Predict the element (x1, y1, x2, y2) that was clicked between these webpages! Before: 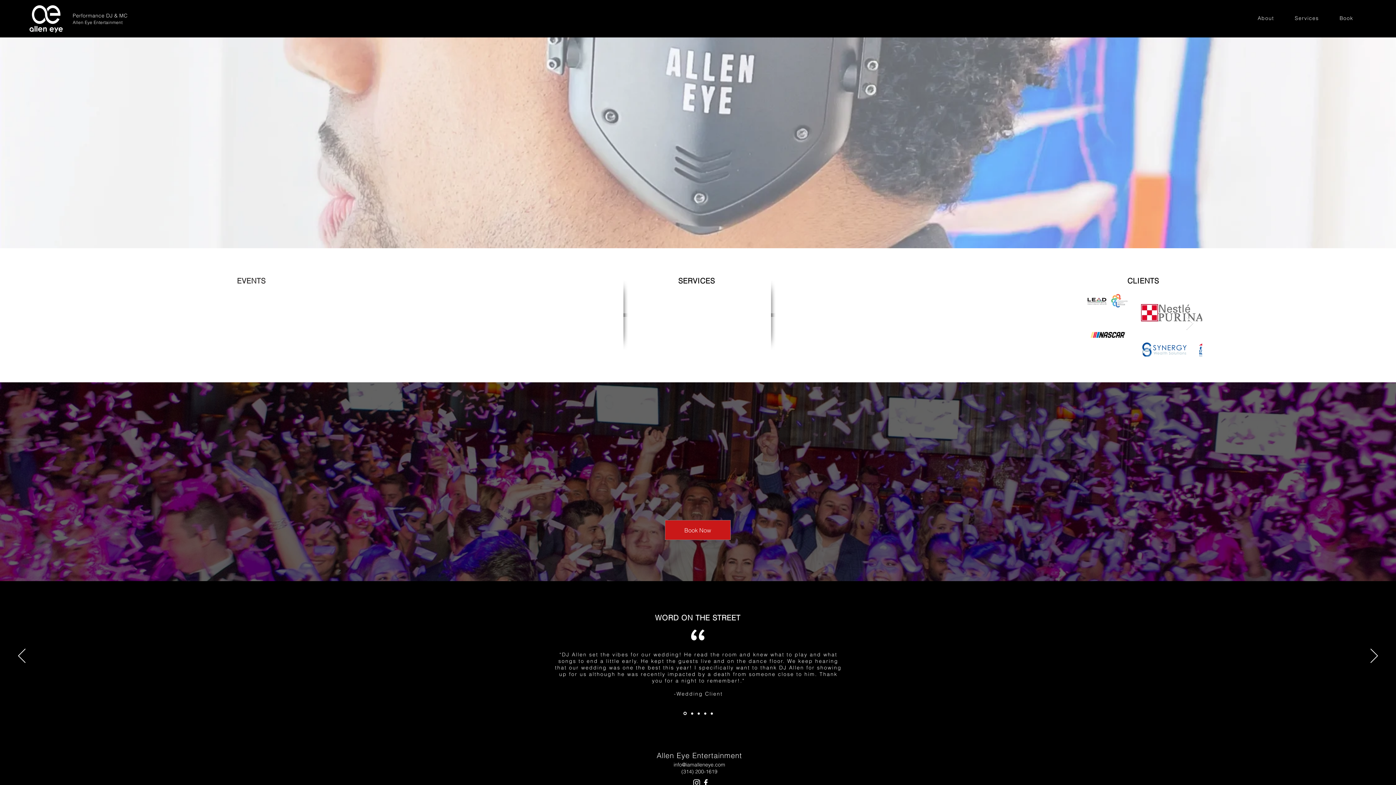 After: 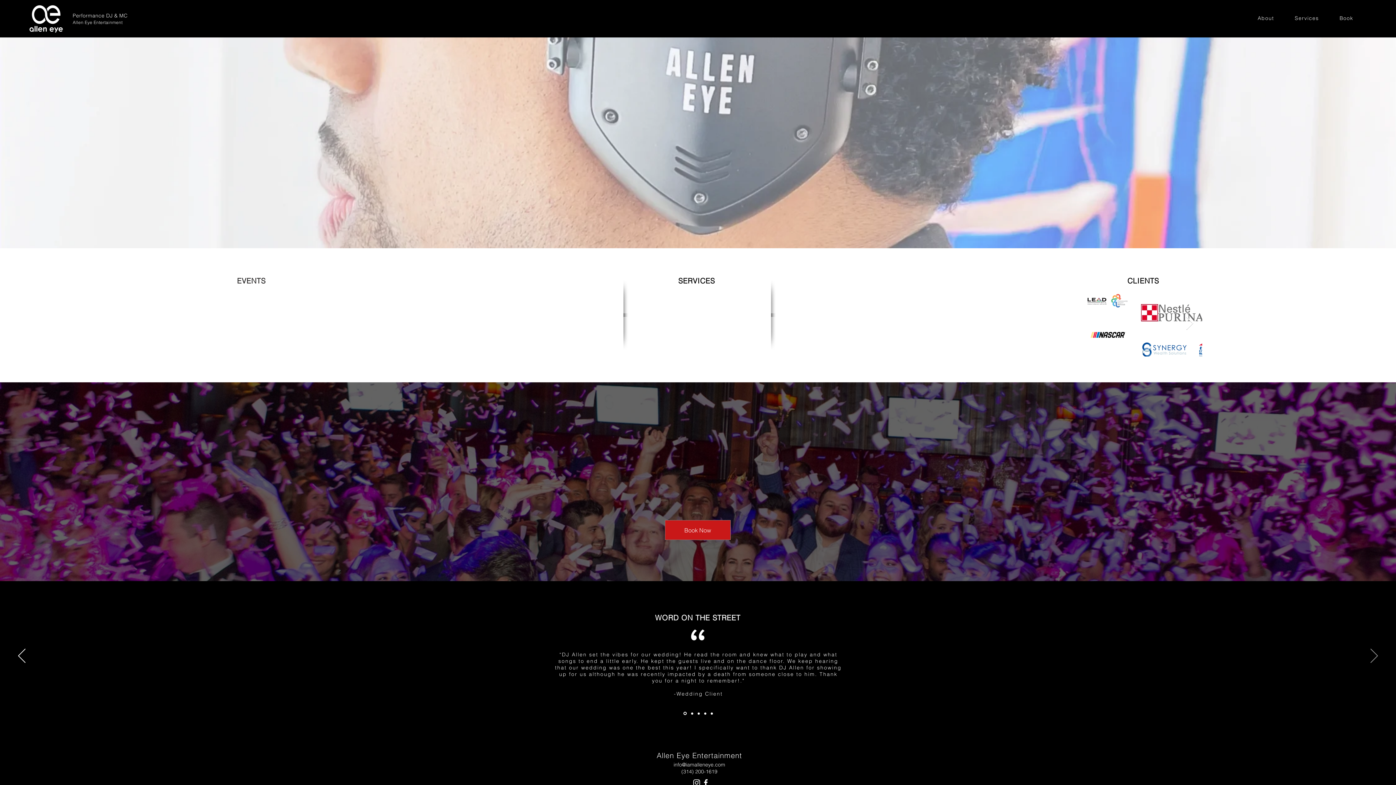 Action: label: Next bbox: (1370, 649, 1378, 664)